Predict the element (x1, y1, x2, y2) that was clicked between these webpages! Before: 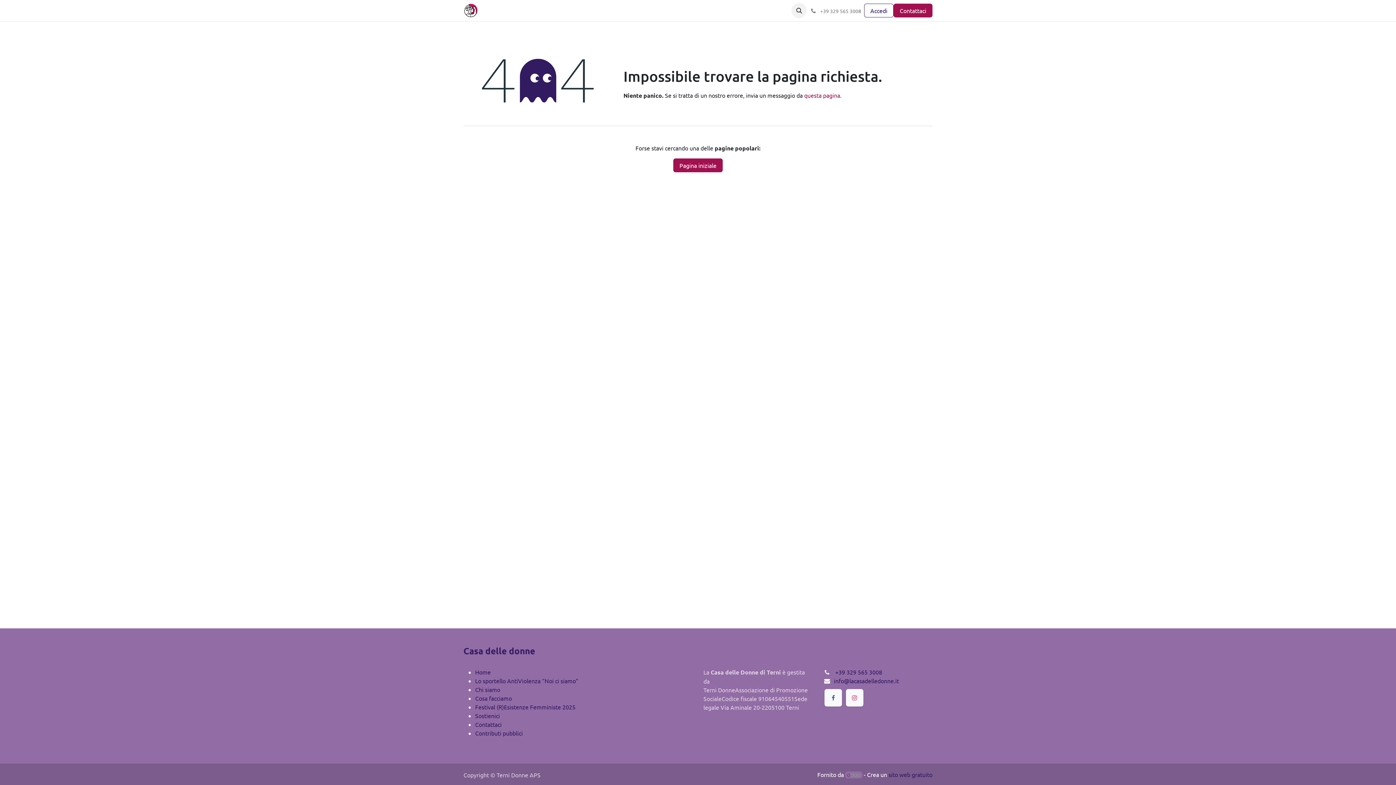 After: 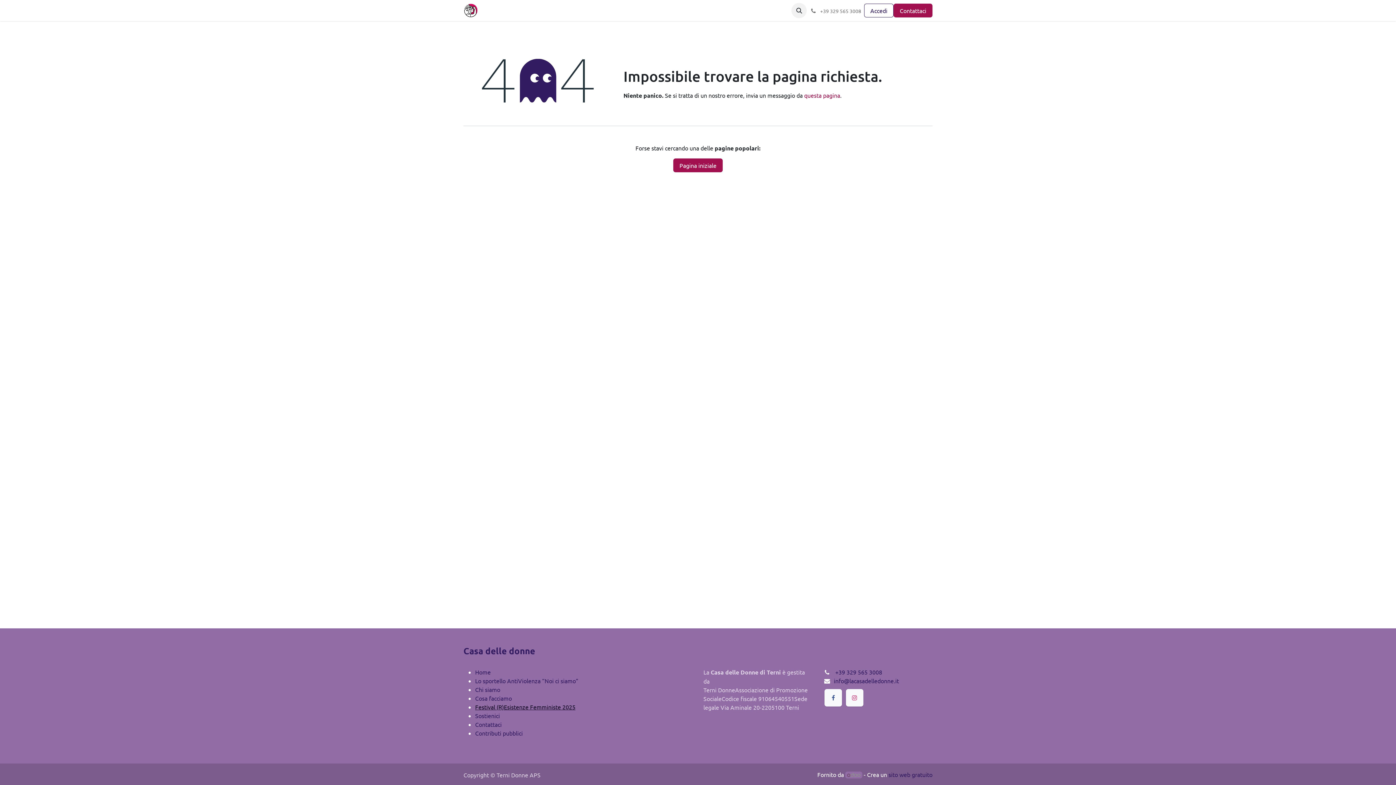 Action: label: Festival (R)Esistenze Femministe 2025 bbox: (475, 703, 575, 710)